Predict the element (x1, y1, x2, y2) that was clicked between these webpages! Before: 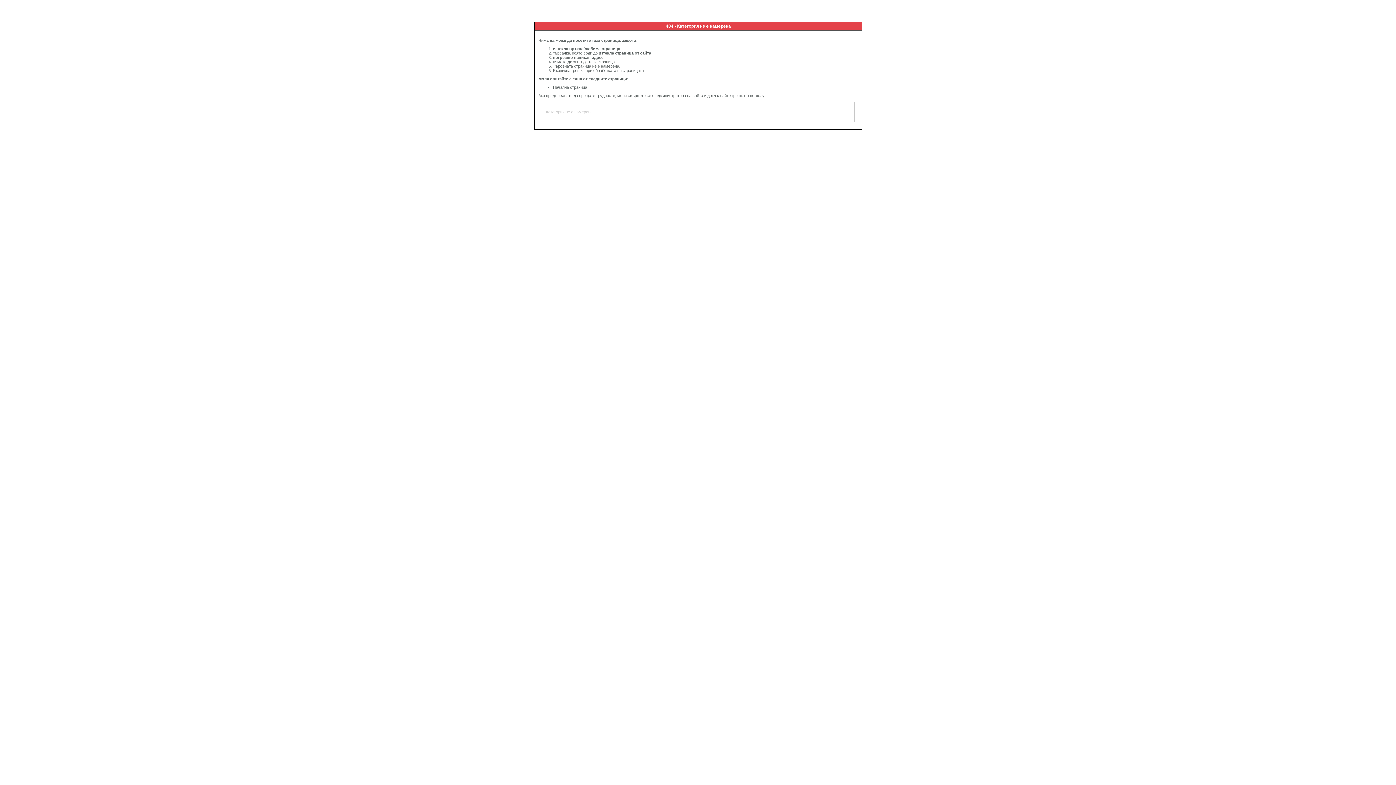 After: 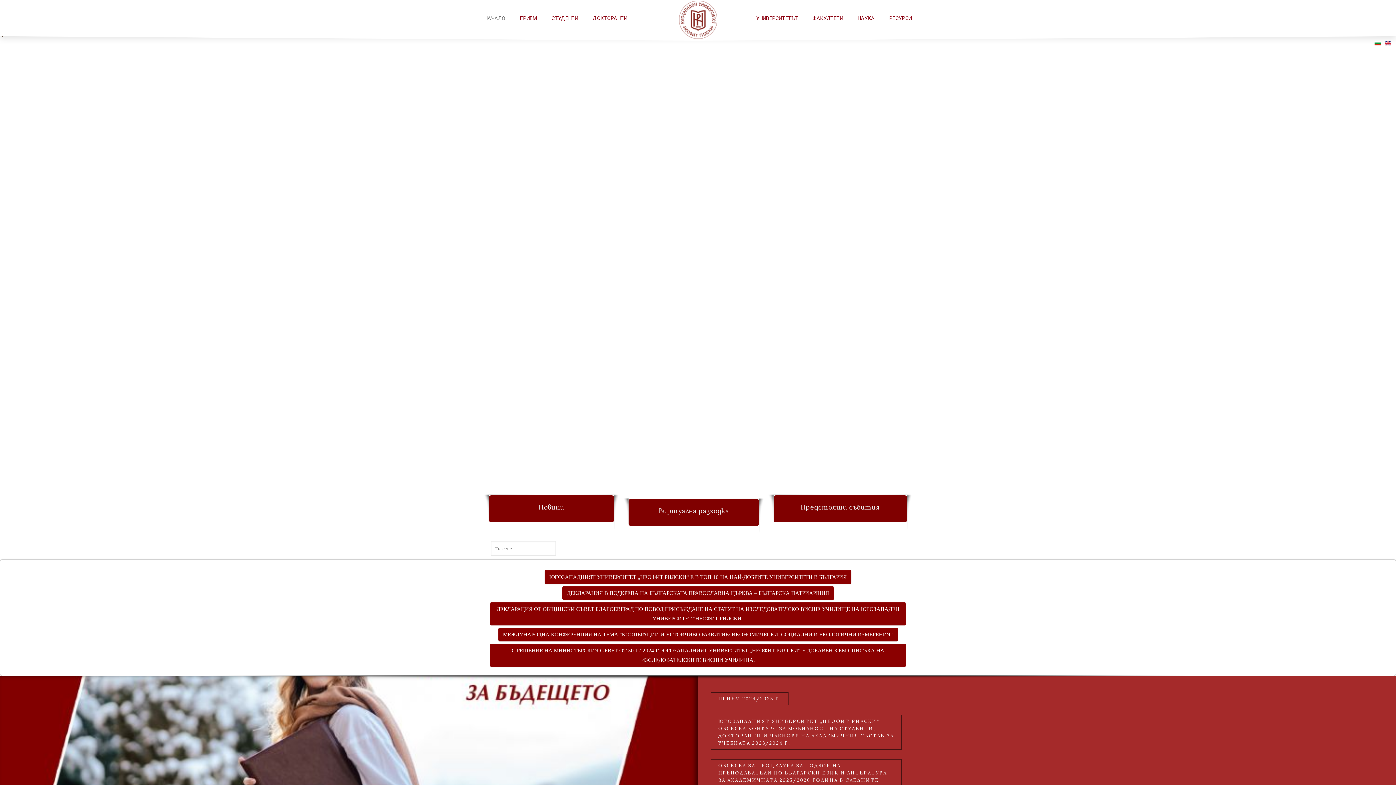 Action: bbox: (553, 85, 587, 89) label: Начална страница